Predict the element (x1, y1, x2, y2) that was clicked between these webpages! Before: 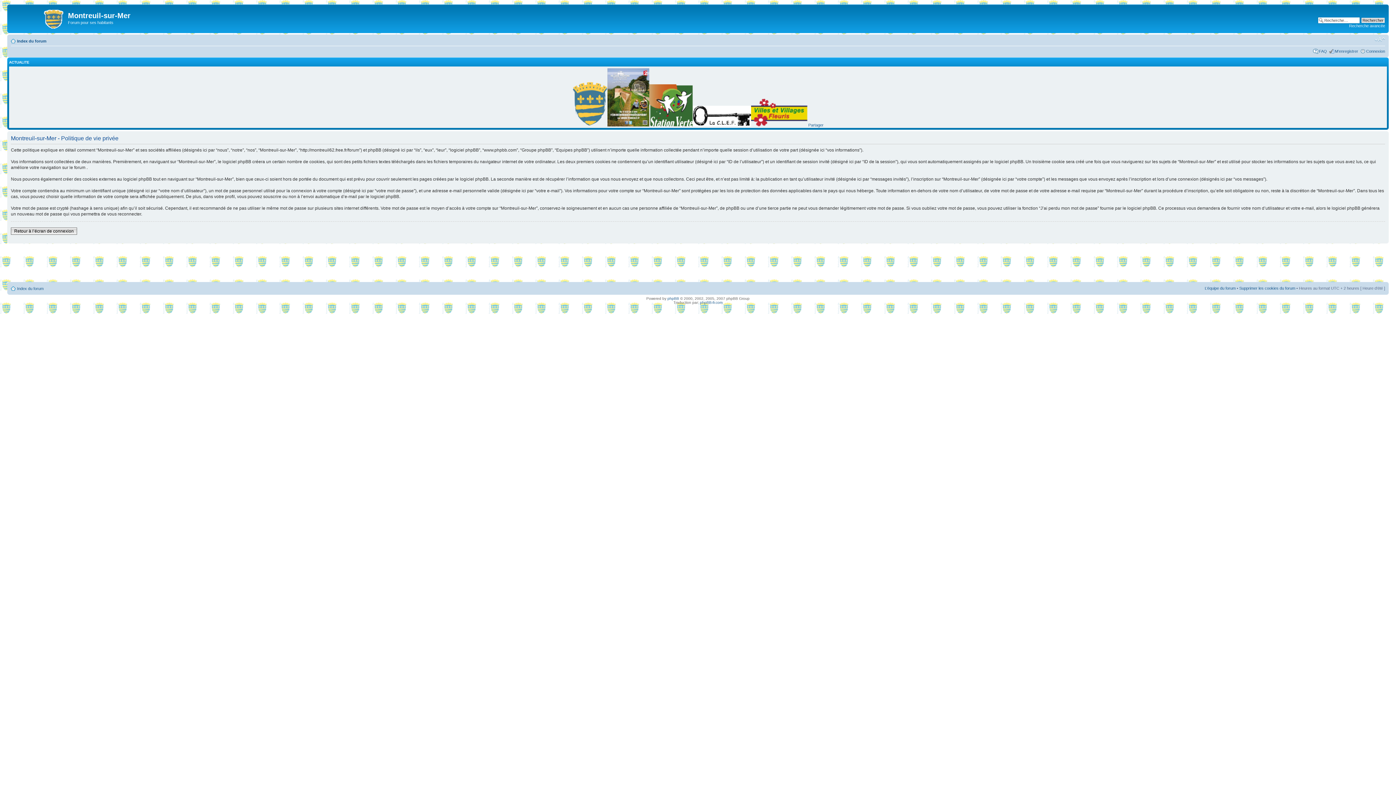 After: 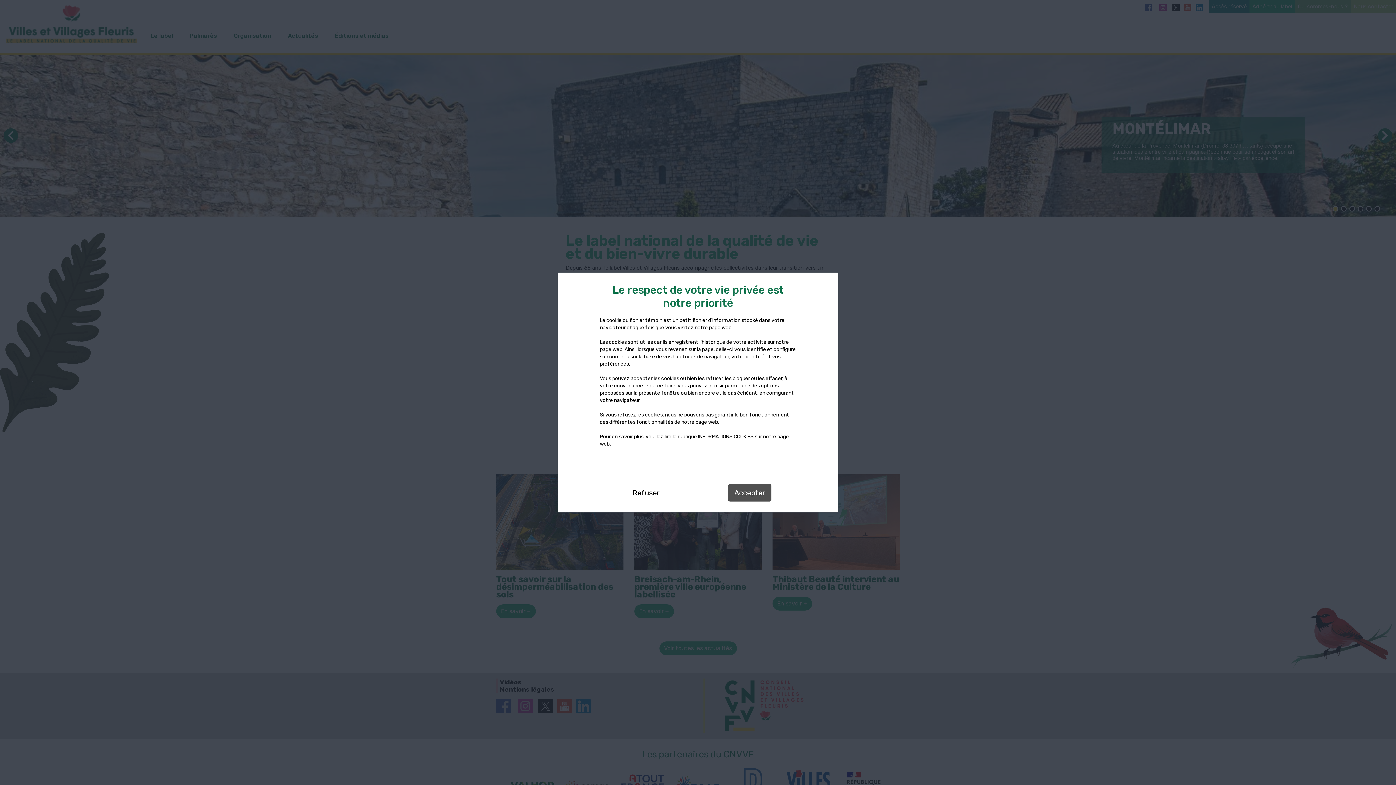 Action: bbox: (751, 122, 807, 127)